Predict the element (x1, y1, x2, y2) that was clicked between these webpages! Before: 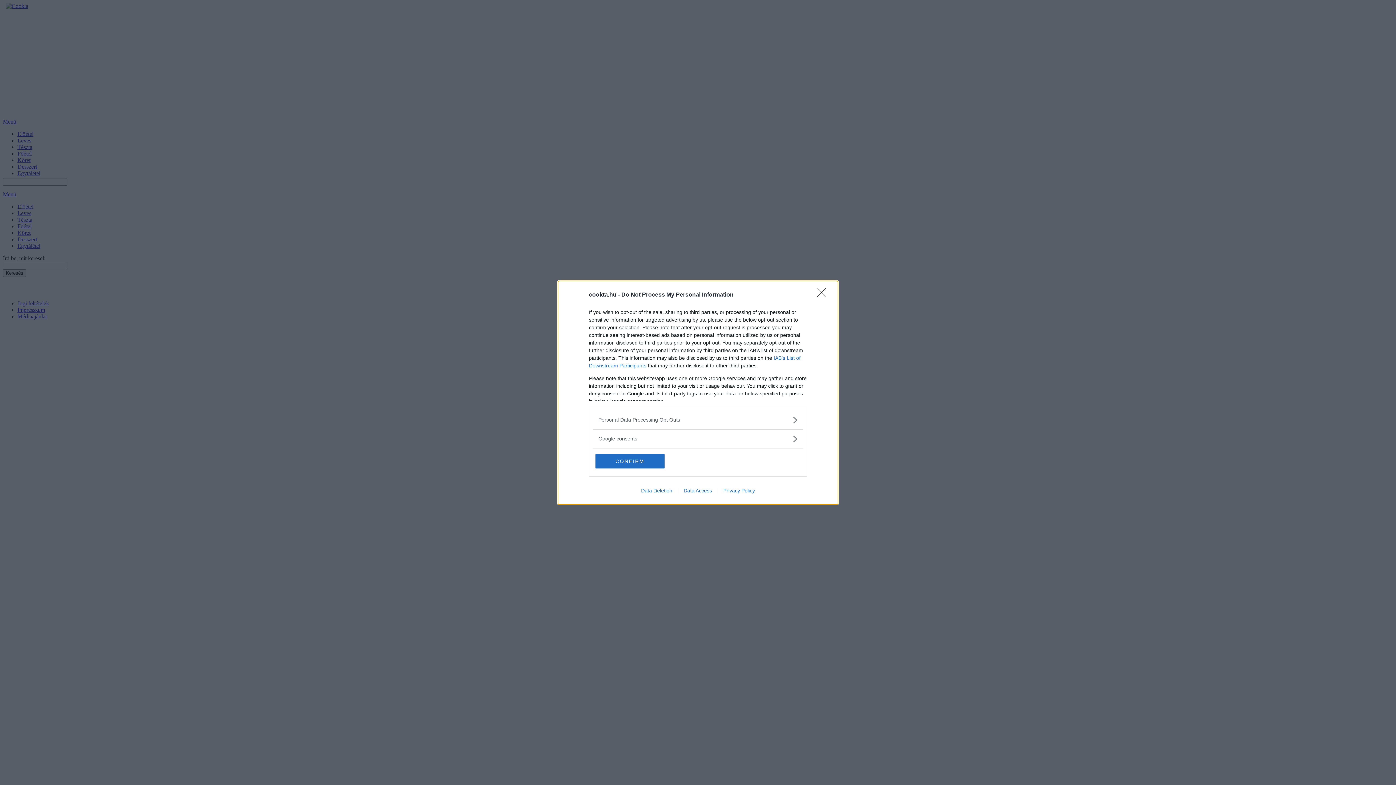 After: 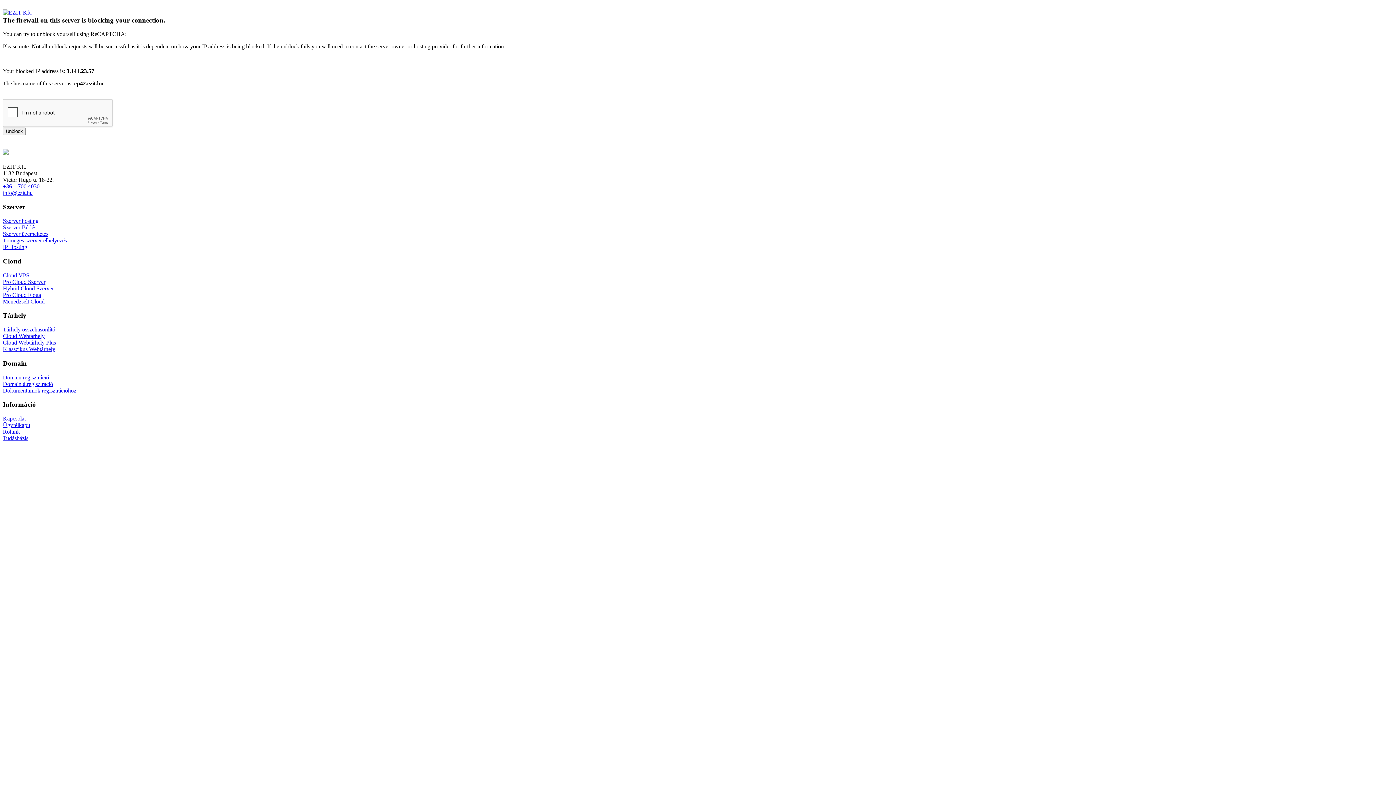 Action: bbox: (678, 487, 717, 493) label: Data Access